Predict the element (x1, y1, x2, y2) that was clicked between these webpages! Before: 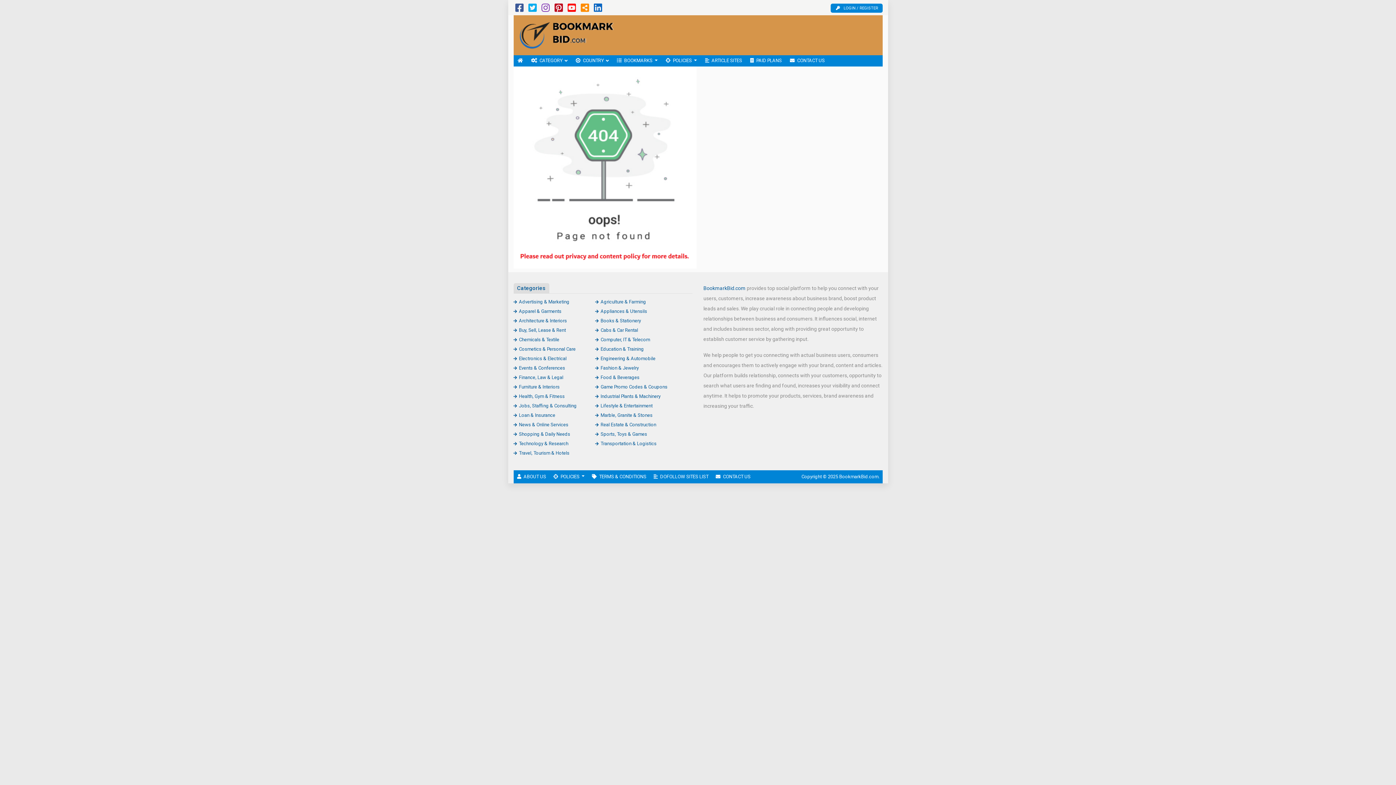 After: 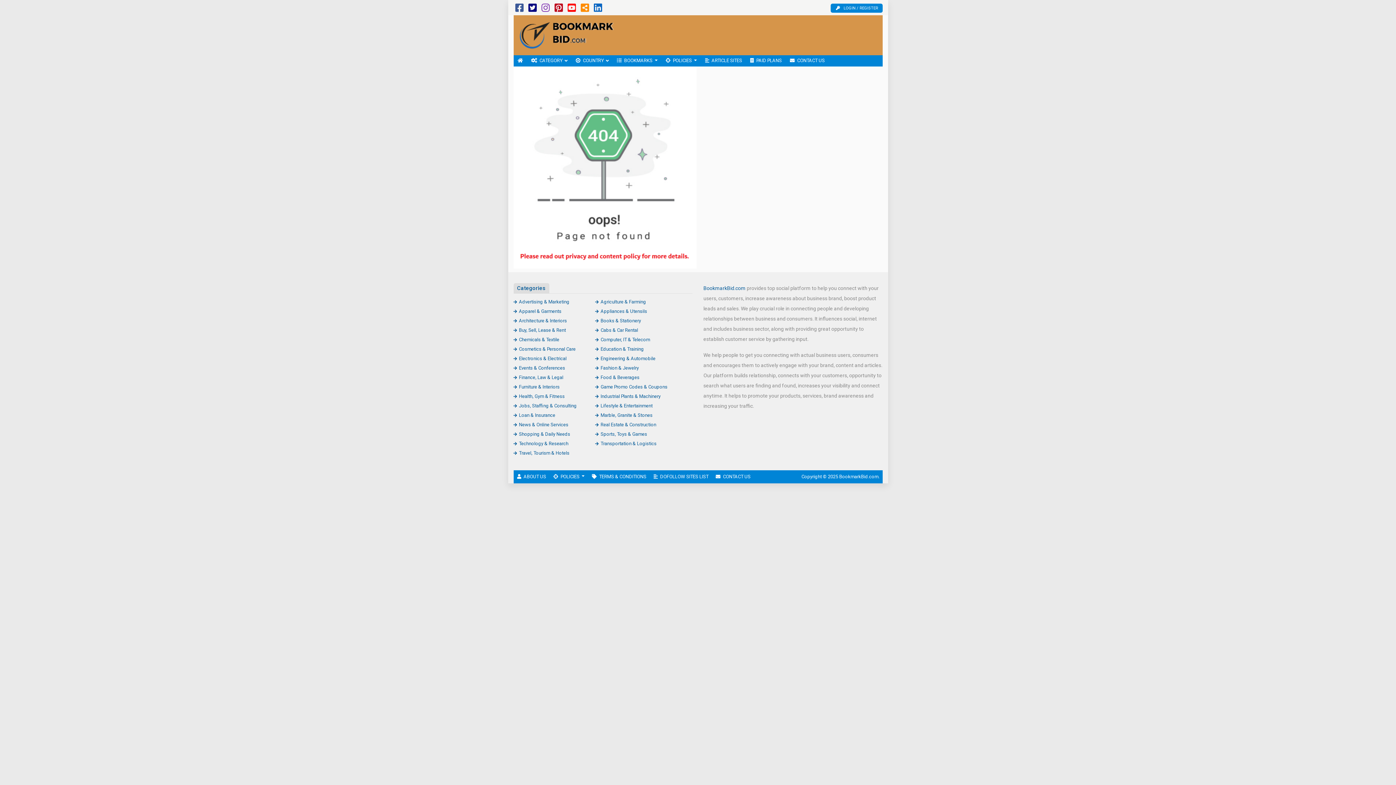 Action: bbox: (528, 6, 536, 12)